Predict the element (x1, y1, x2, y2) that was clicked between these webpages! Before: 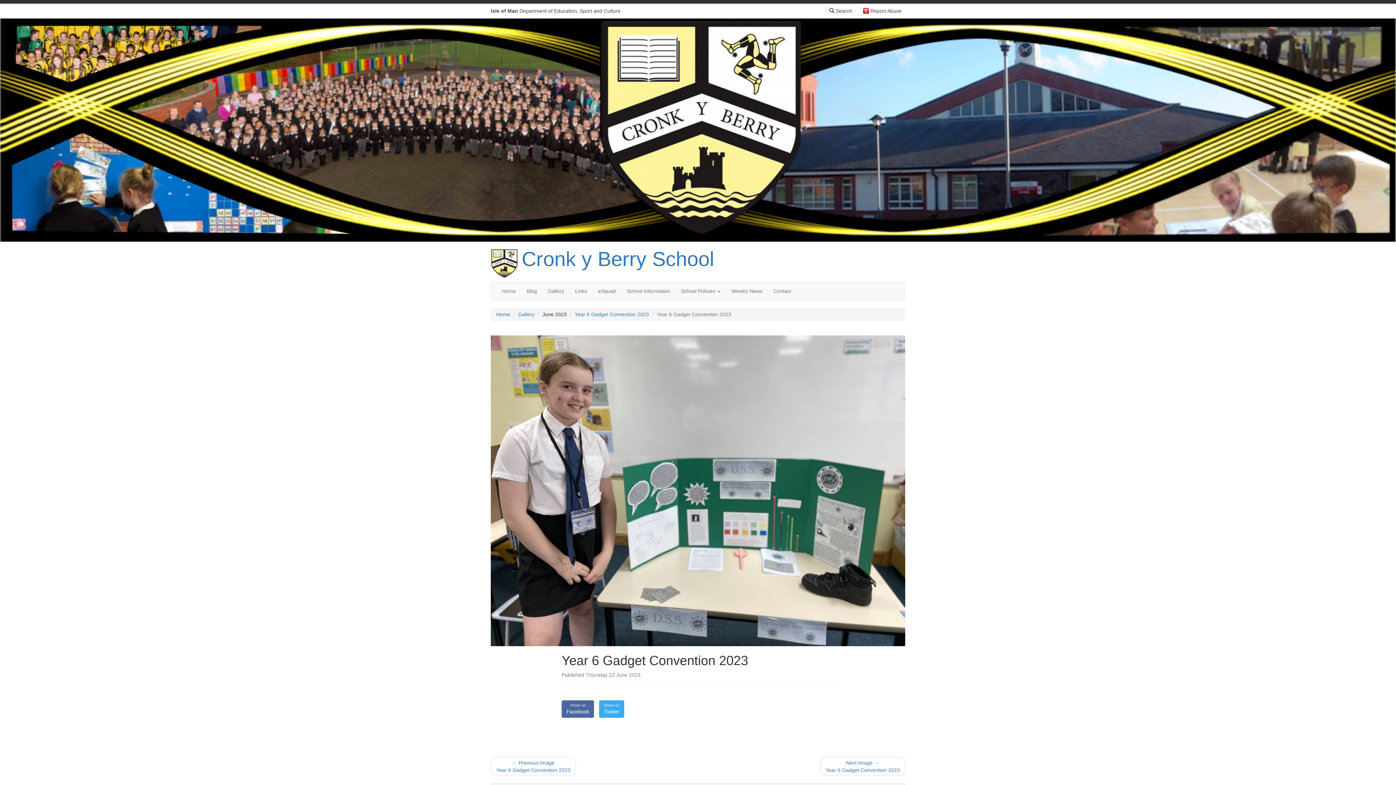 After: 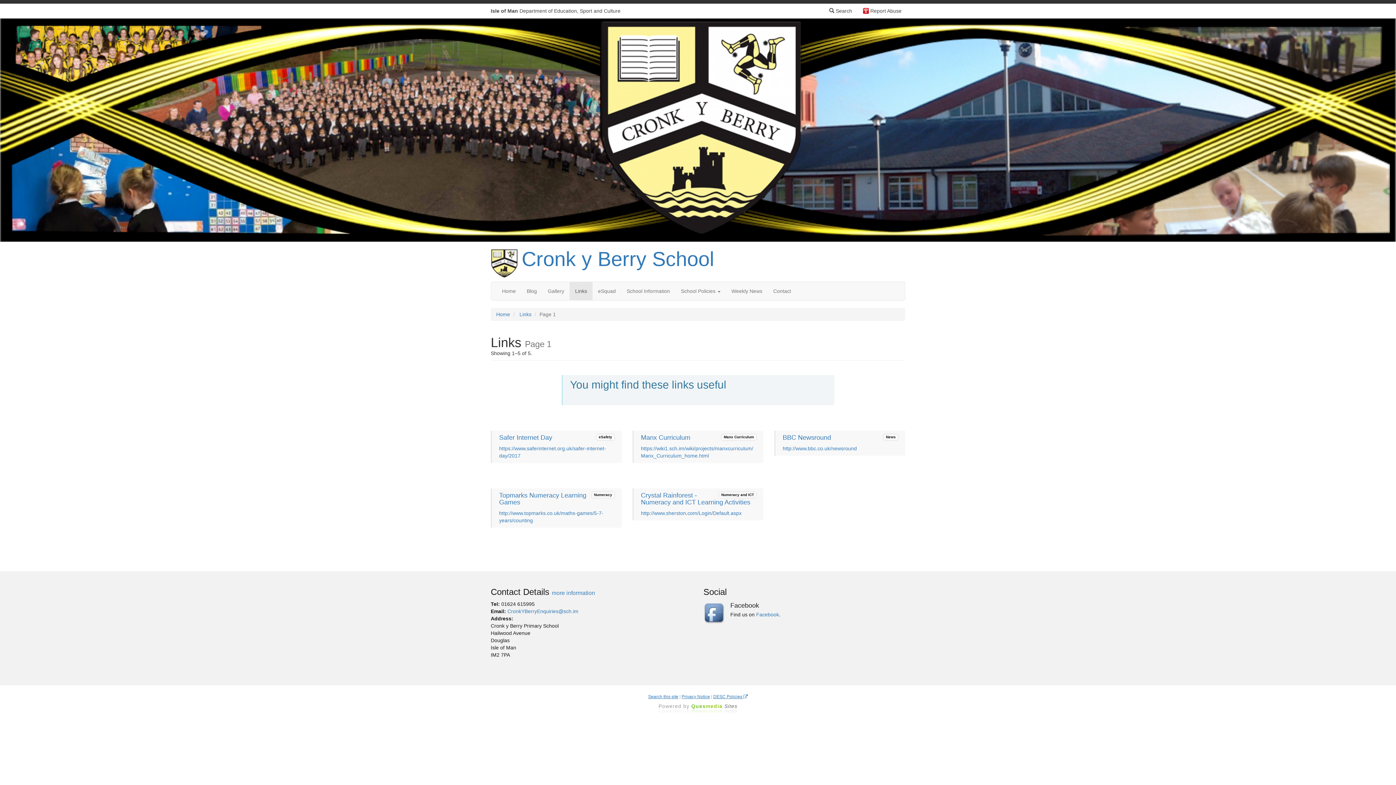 Action: label: Links bbox: (569, 282, 592, 300)